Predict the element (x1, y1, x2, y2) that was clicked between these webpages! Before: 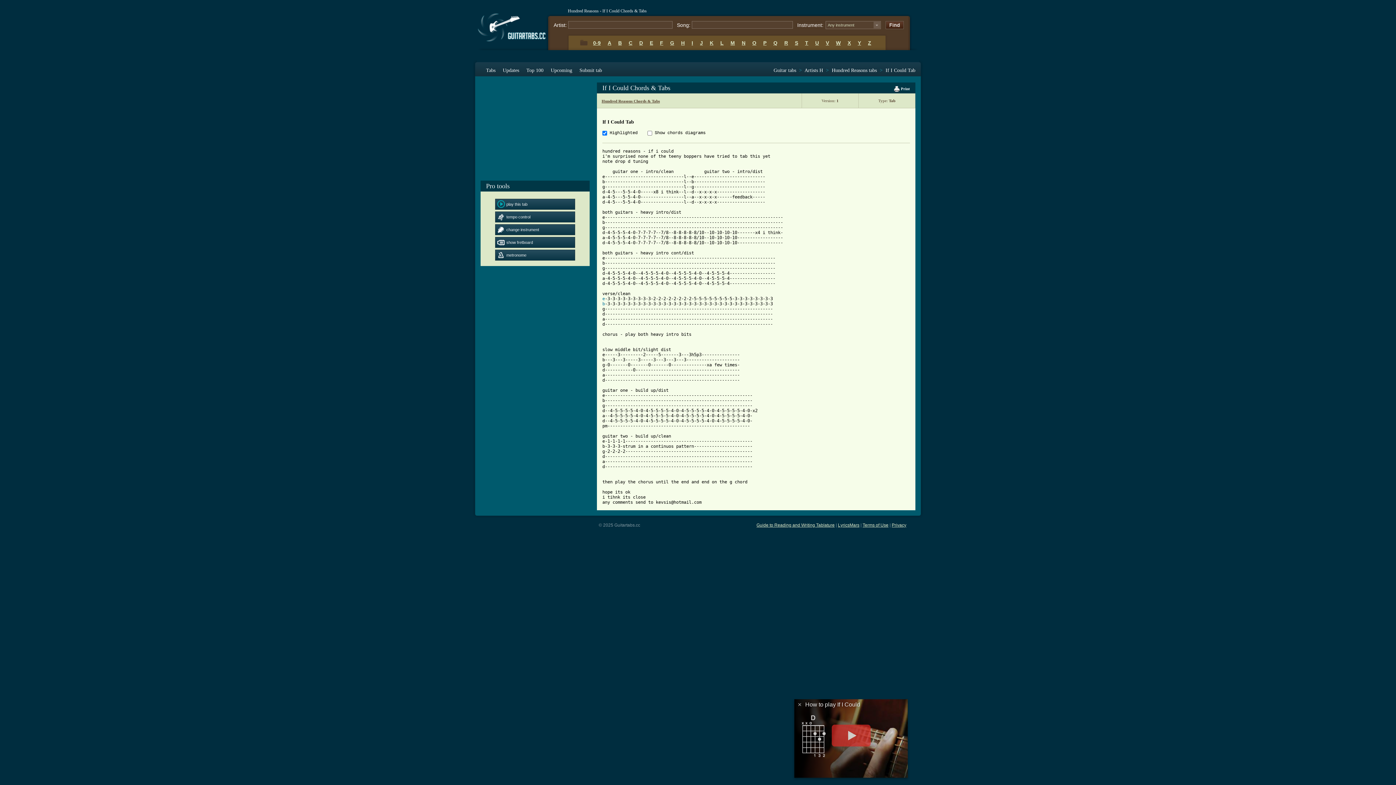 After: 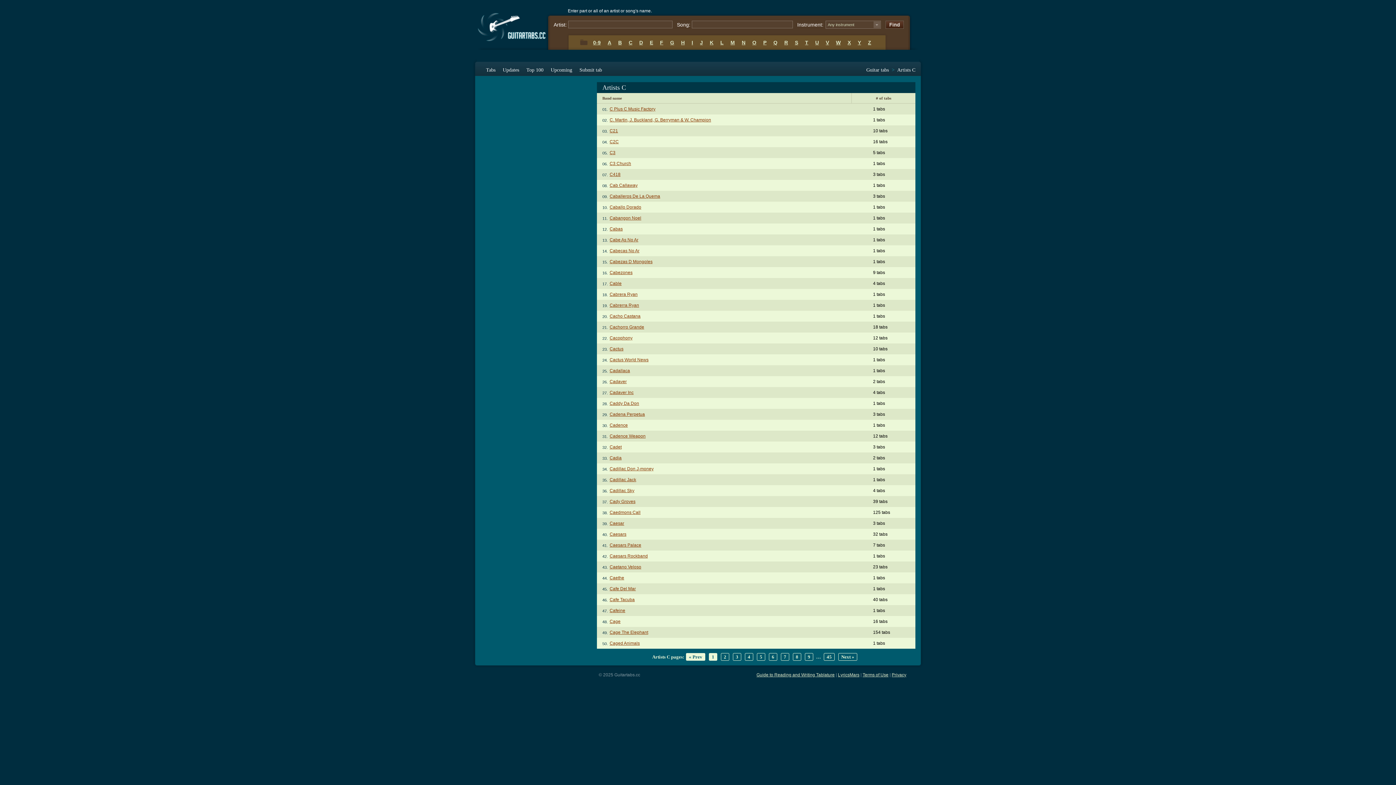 Action: bbox: (626, 35, 635, 50) label: C